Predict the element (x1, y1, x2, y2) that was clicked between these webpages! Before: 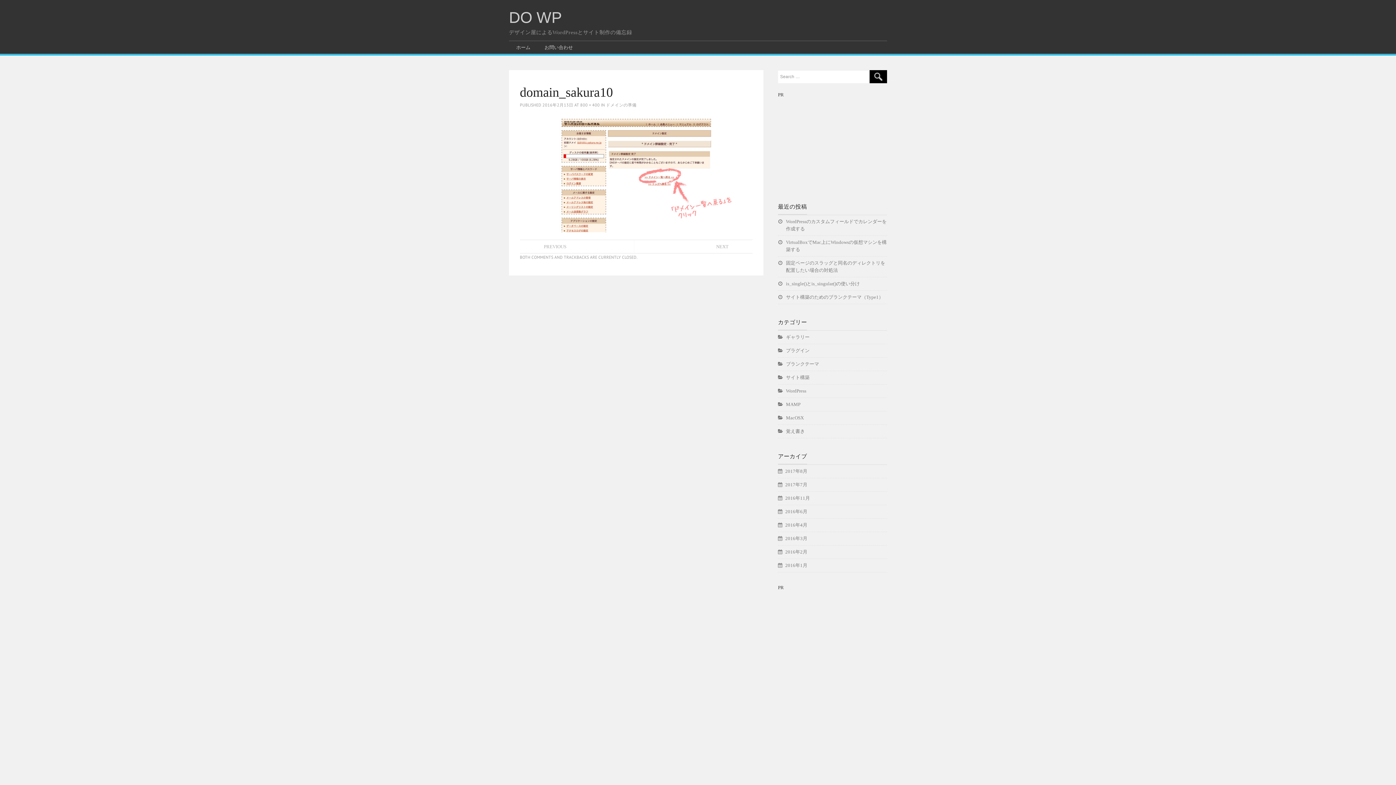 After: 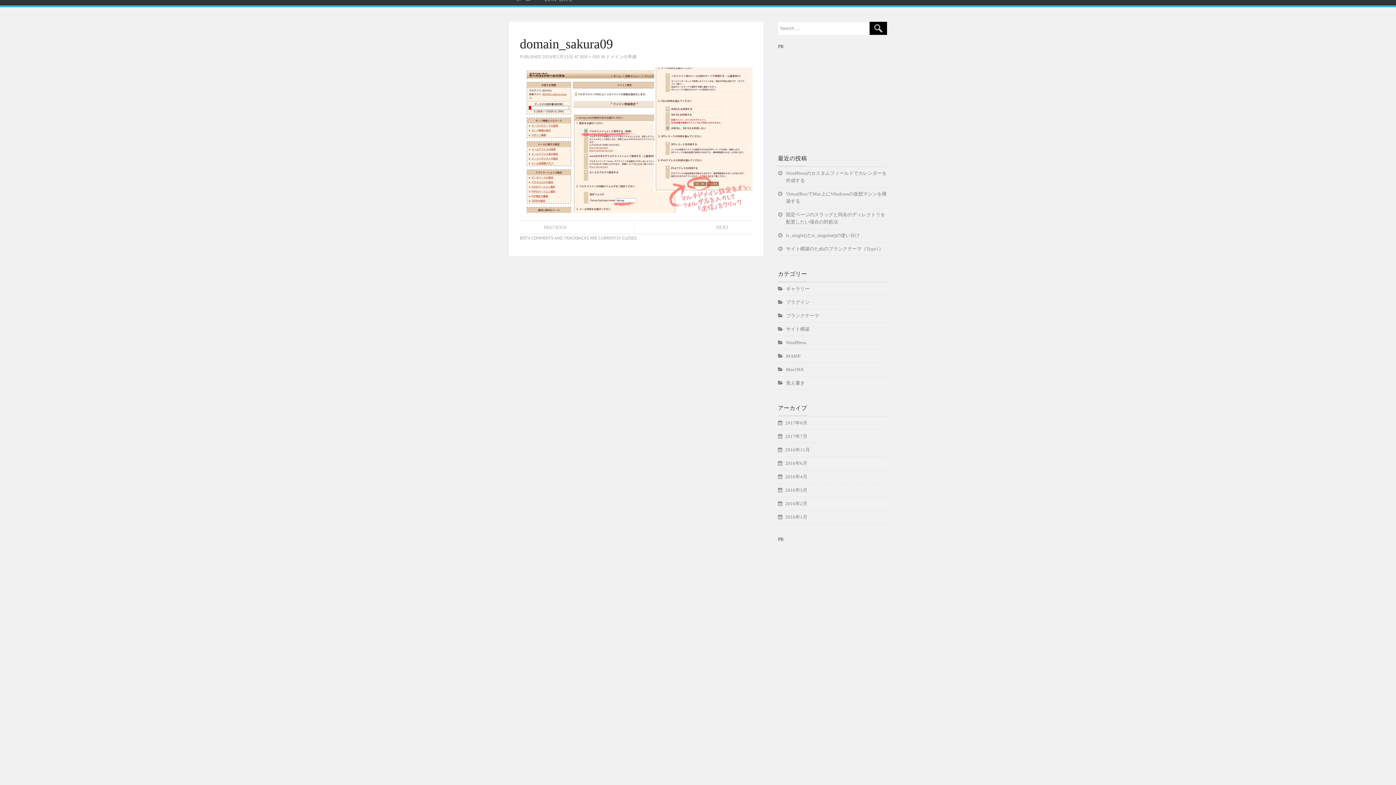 Action: bbox: (527, 240, 634, 253) label: PREVIOUS